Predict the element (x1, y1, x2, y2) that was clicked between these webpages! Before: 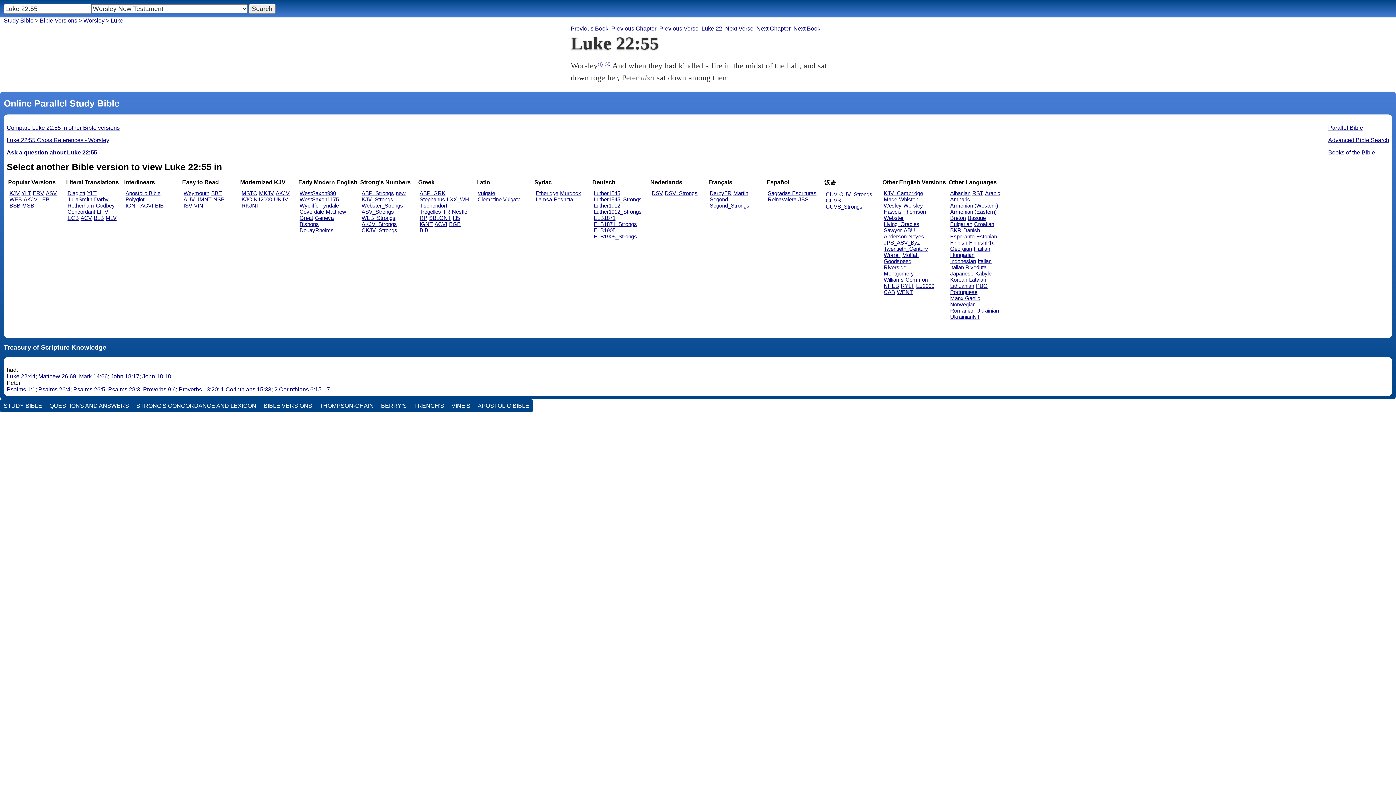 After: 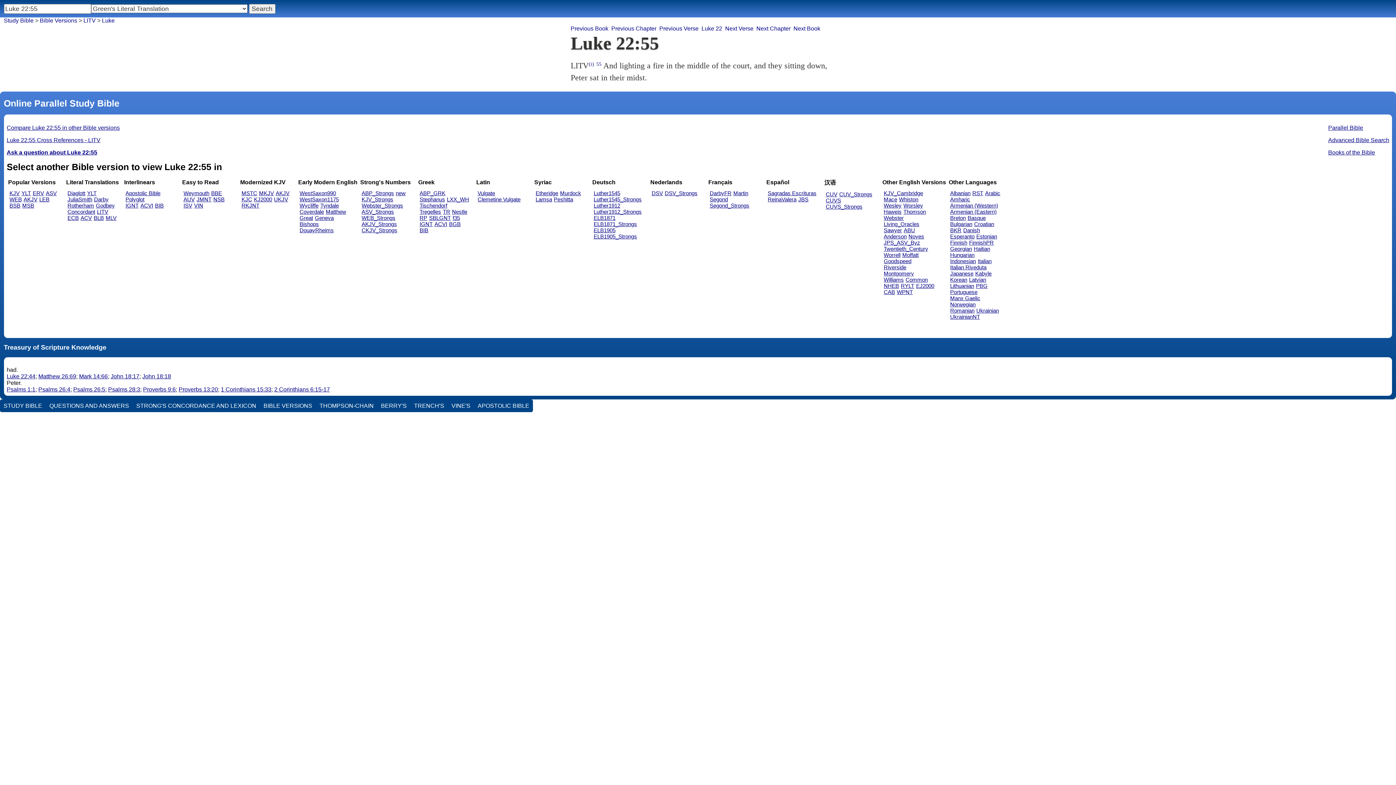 Action: bbox: (96, 208, 108, 215) label: LITV